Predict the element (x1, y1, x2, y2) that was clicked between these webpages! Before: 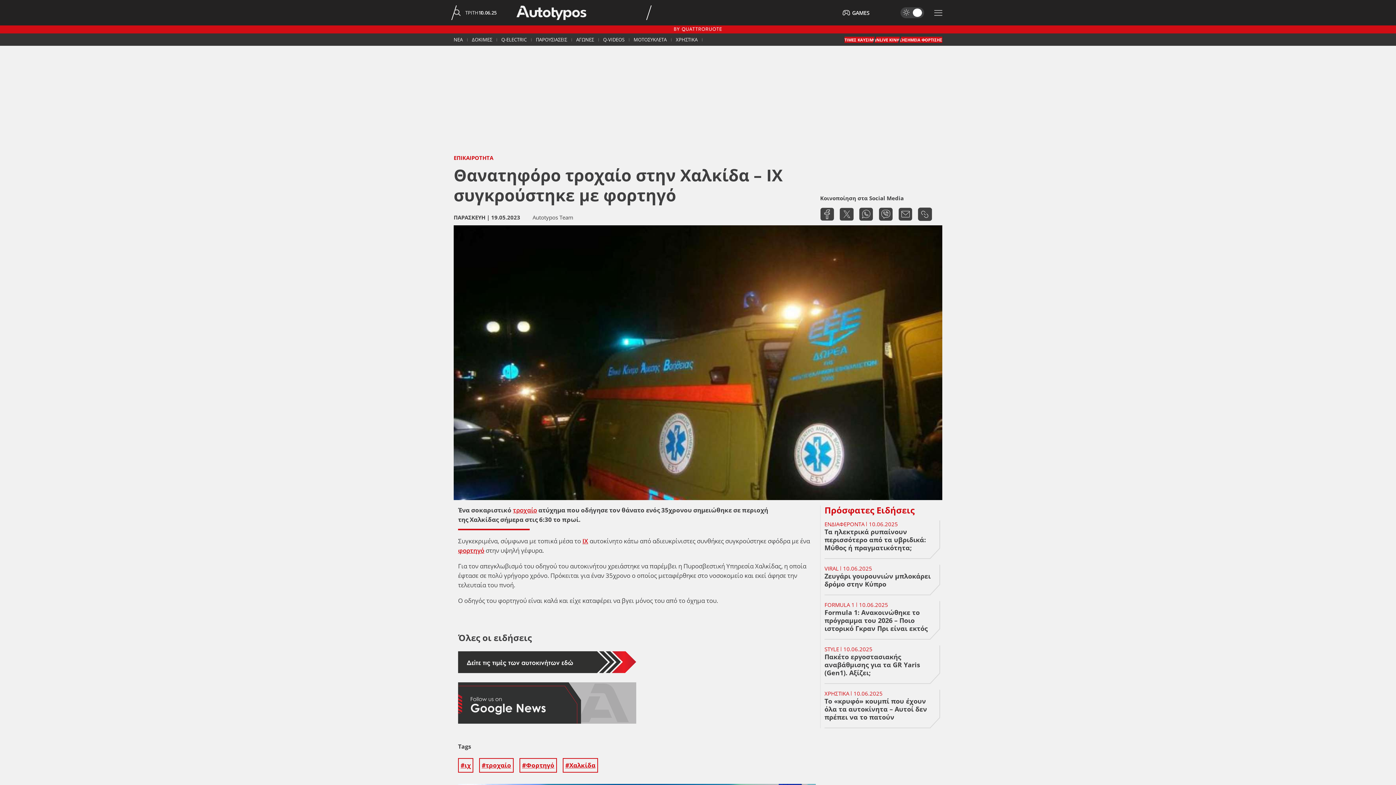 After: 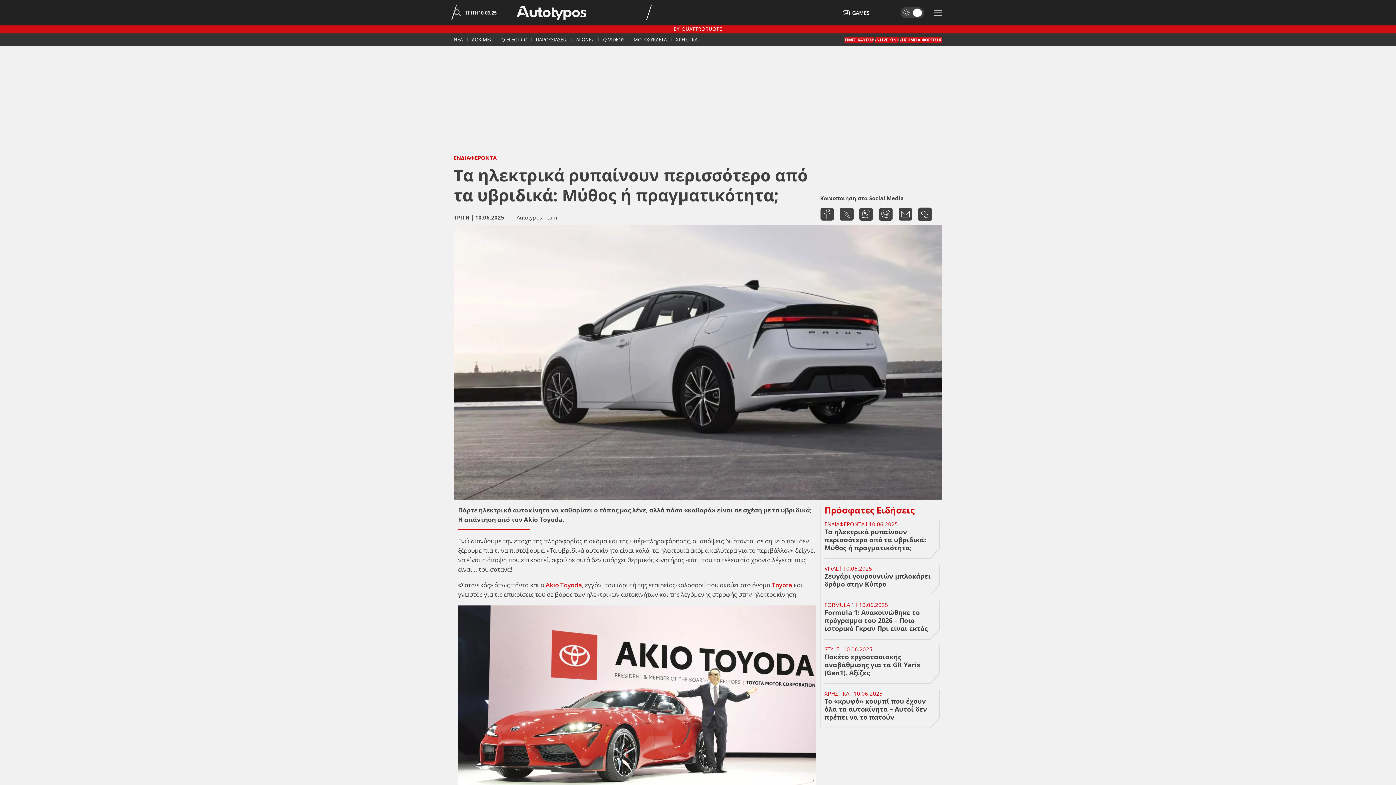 Action: bbox: (824, 520, 940, 559) label: ΕΝΔΙΑΦΕΡΟΝΤΑ

10.06.2025

Τα ηλεκτρικά ρυπαίνουν περισσότερο από τα υβριδικά: Μύθος ή πραγματικότητα;